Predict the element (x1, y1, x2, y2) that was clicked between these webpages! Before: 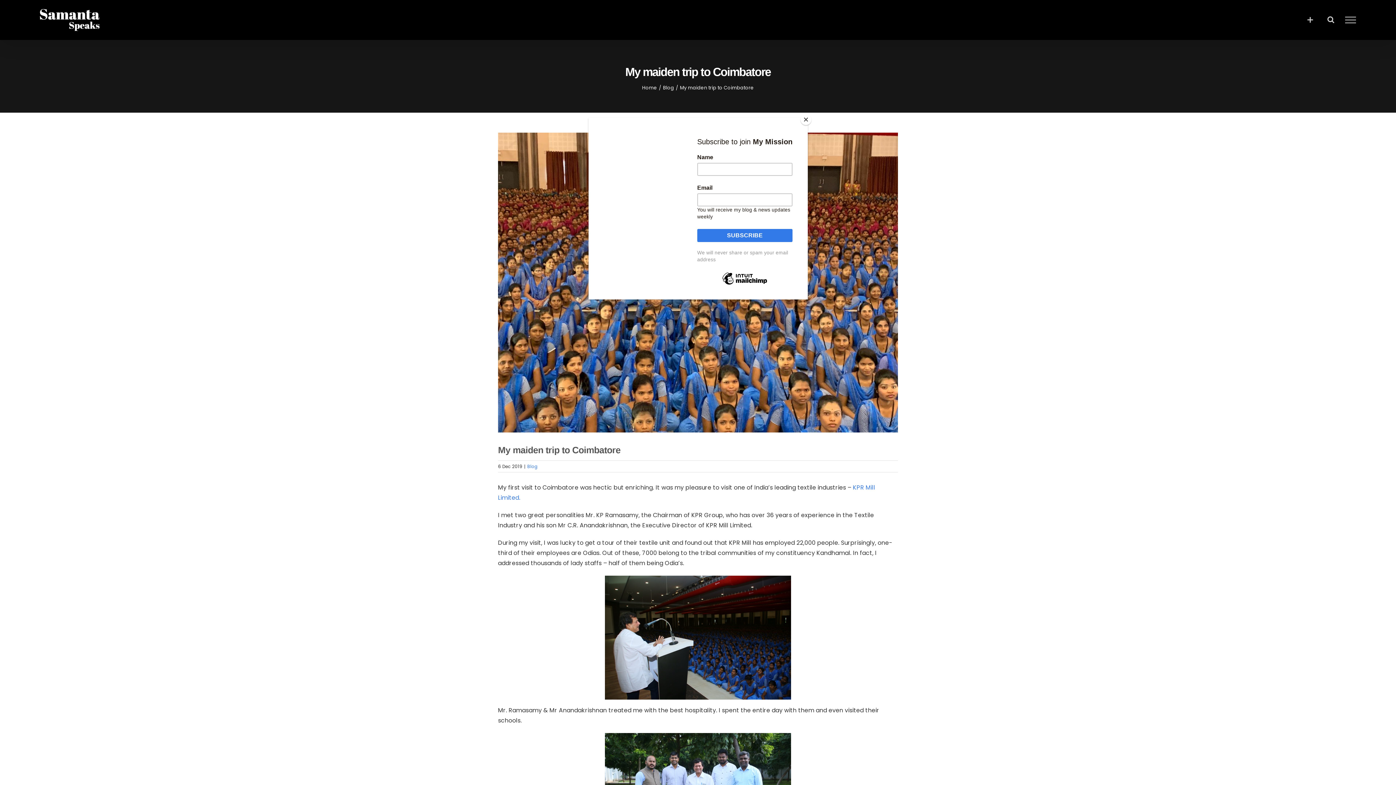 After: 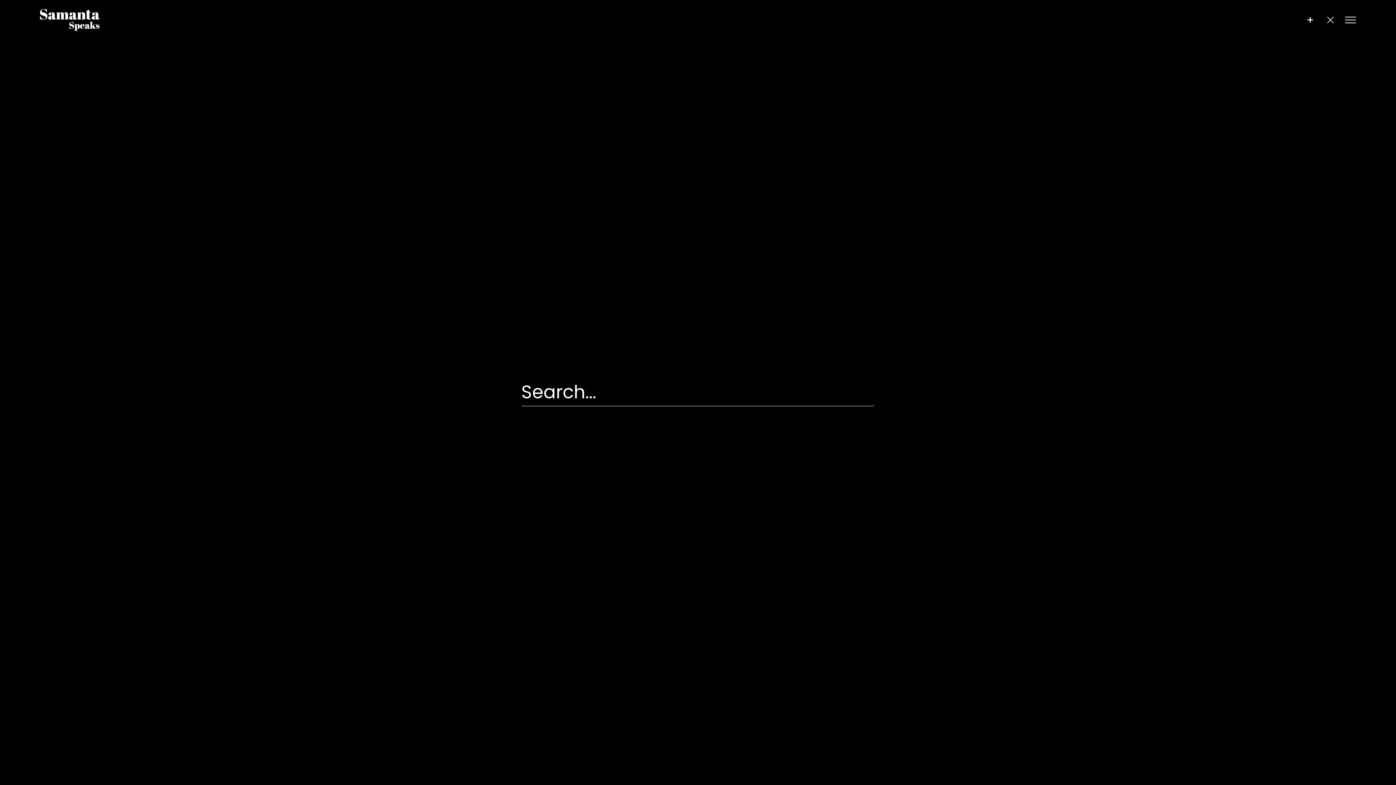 Action: label: Toggle Search bbox: (1327, 15, 1334, 23)